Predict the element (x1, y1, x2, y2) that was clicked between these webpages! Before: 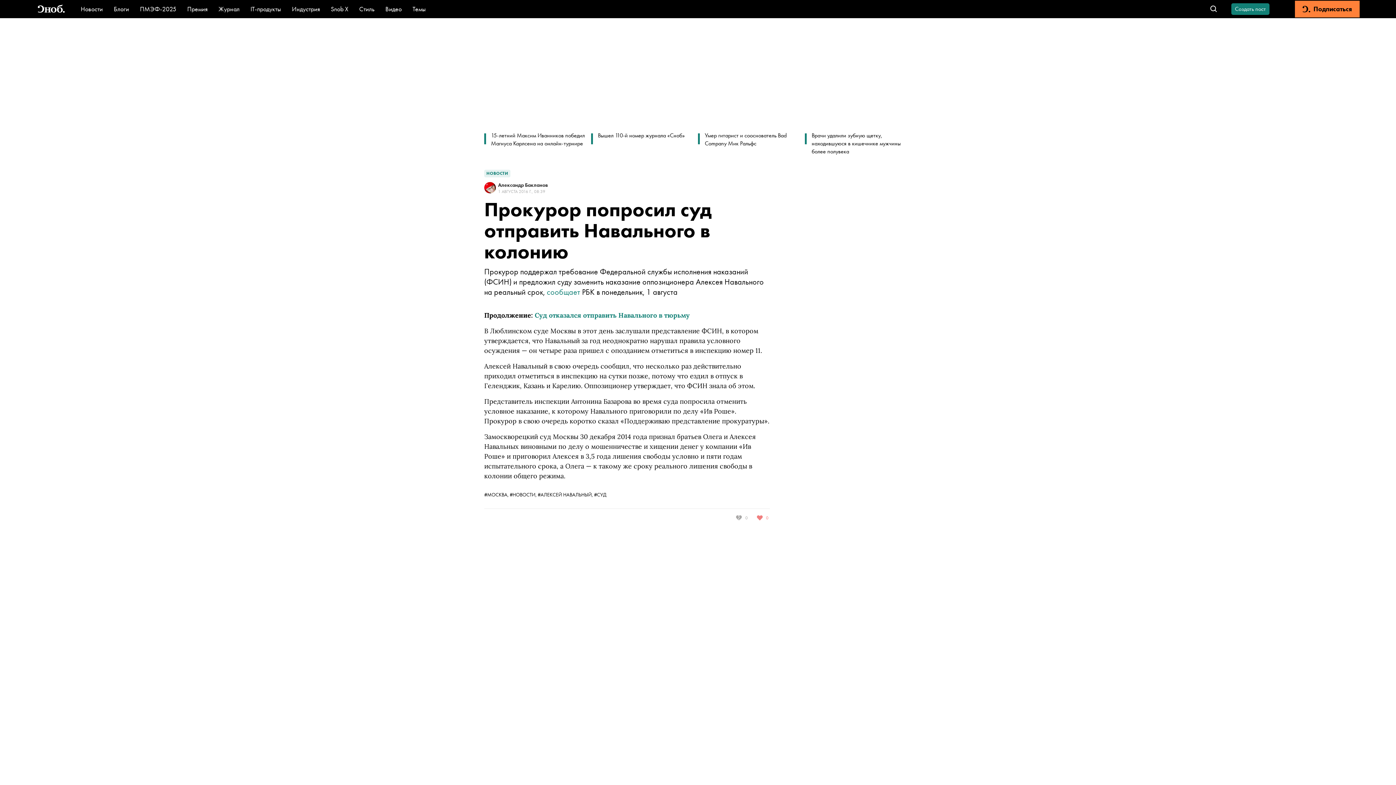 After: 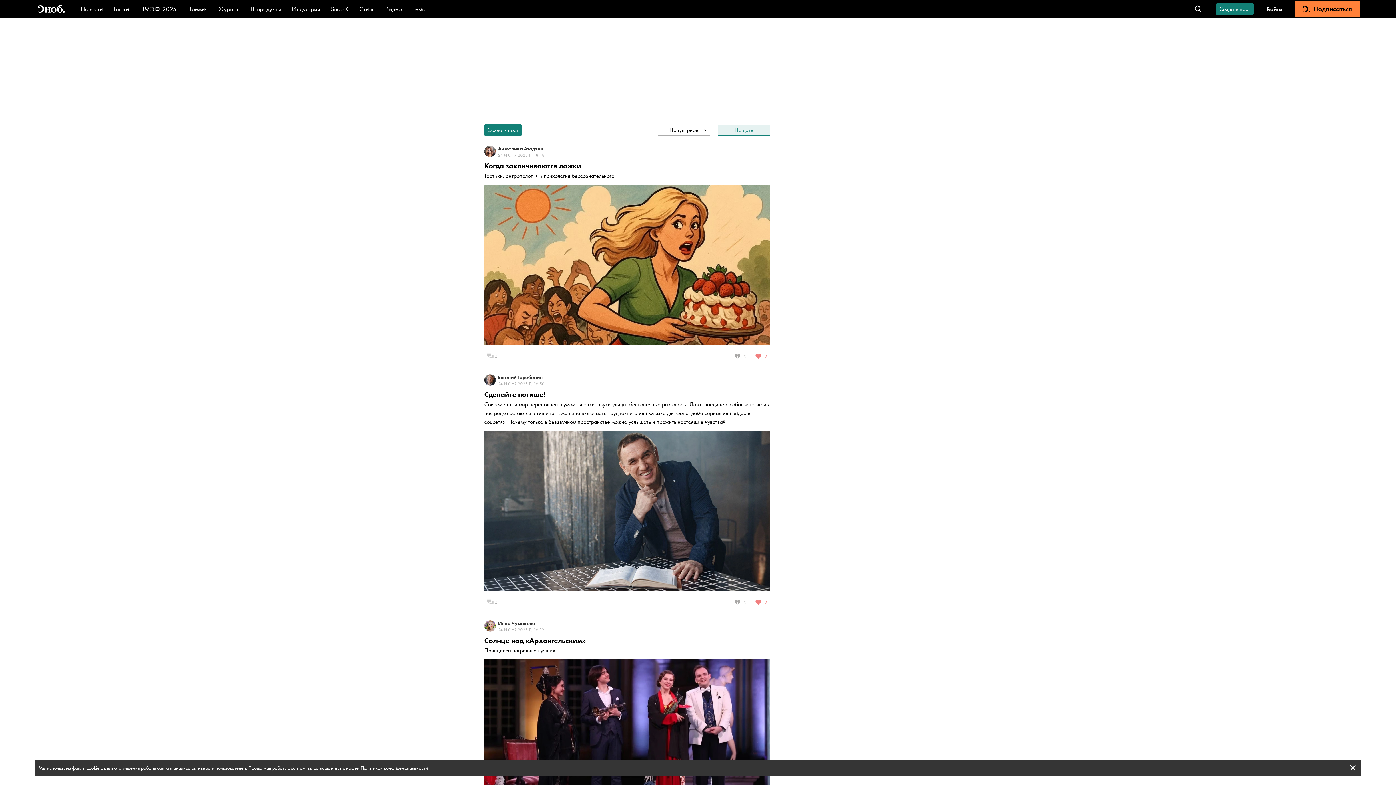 Action: bbox: (113, 4, 129, 13) label: Блоги